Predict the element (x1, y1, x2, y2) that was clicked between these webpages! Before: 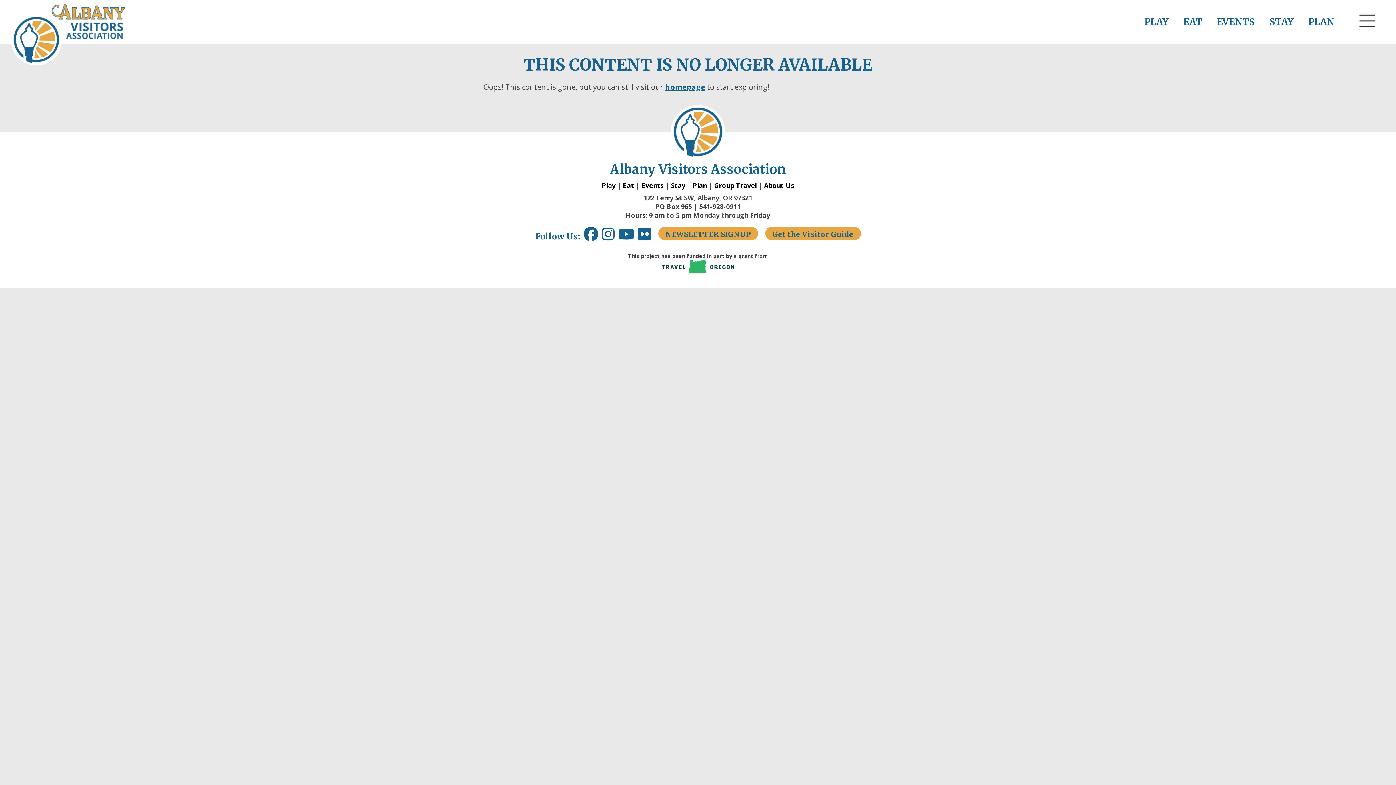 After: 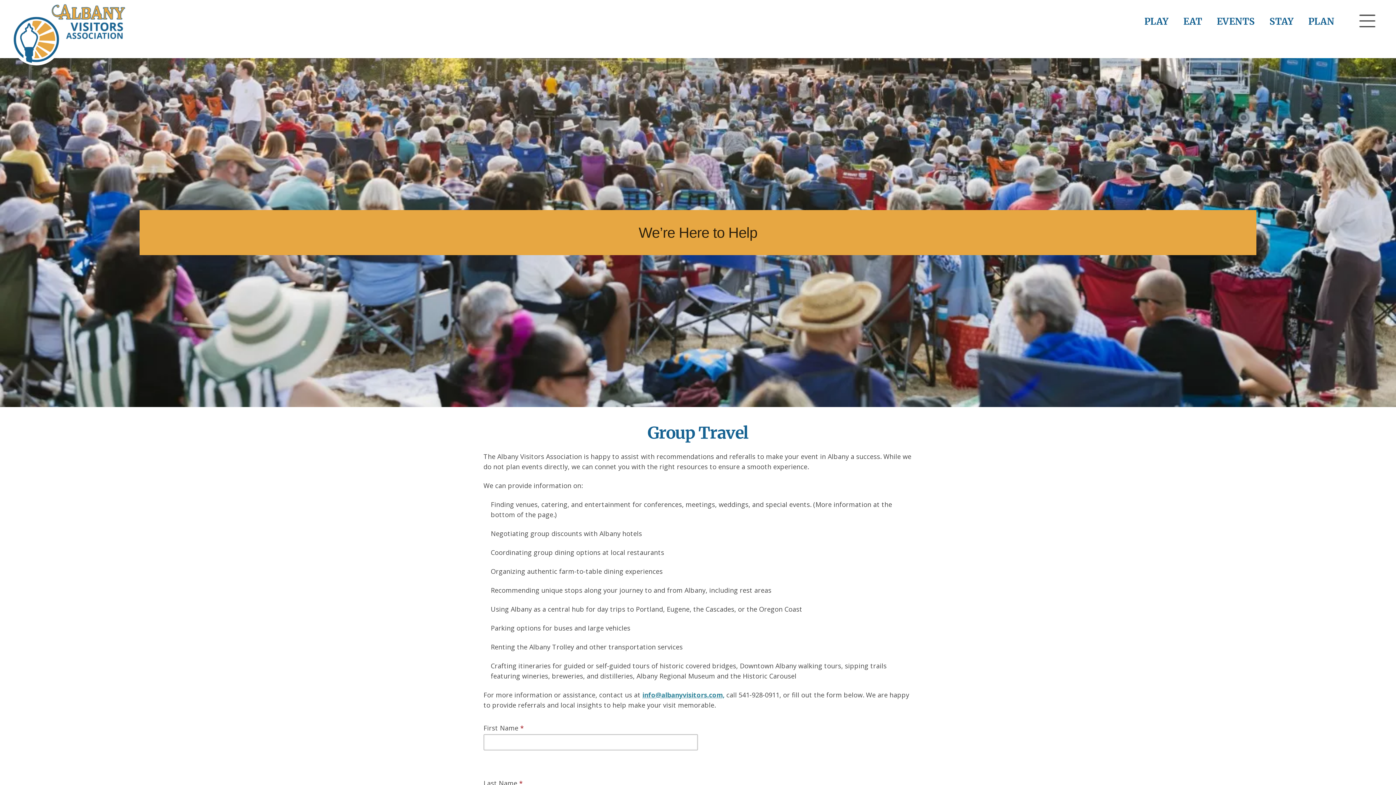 Action: label: Group Travel bbox: (714, 181, 756, 189)